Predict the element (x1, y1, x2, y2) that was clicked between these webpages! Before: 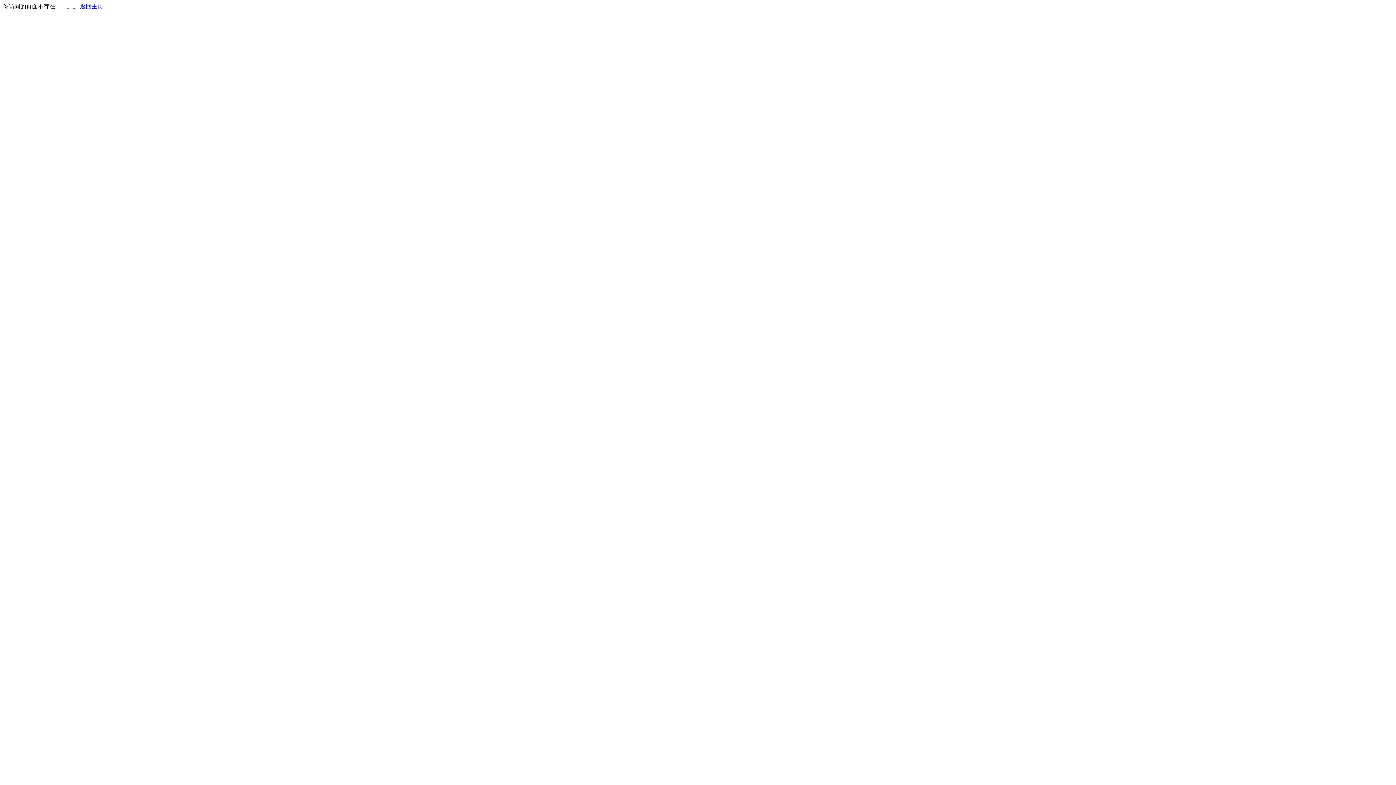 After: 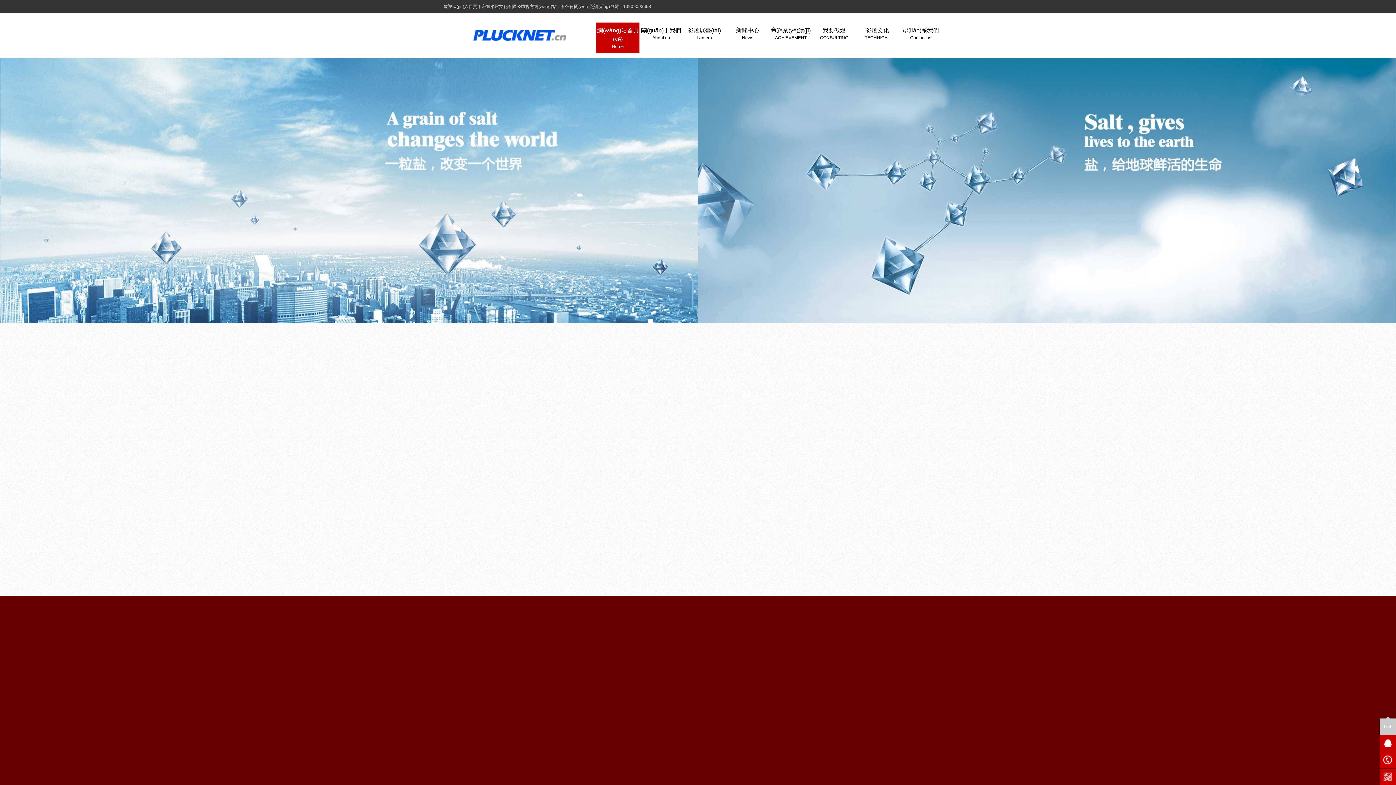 Action: label: 返回主页 bbox: (80, 3, 103, 9)